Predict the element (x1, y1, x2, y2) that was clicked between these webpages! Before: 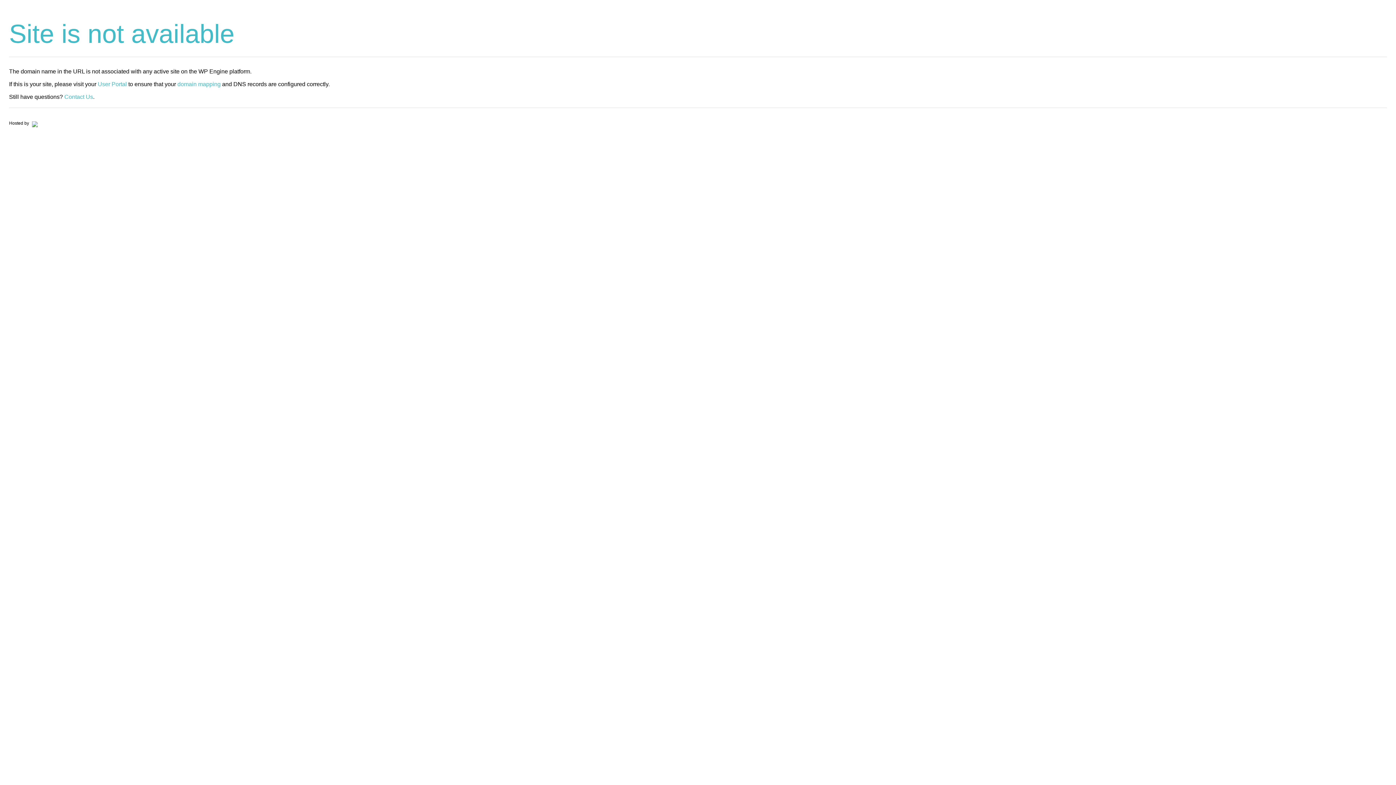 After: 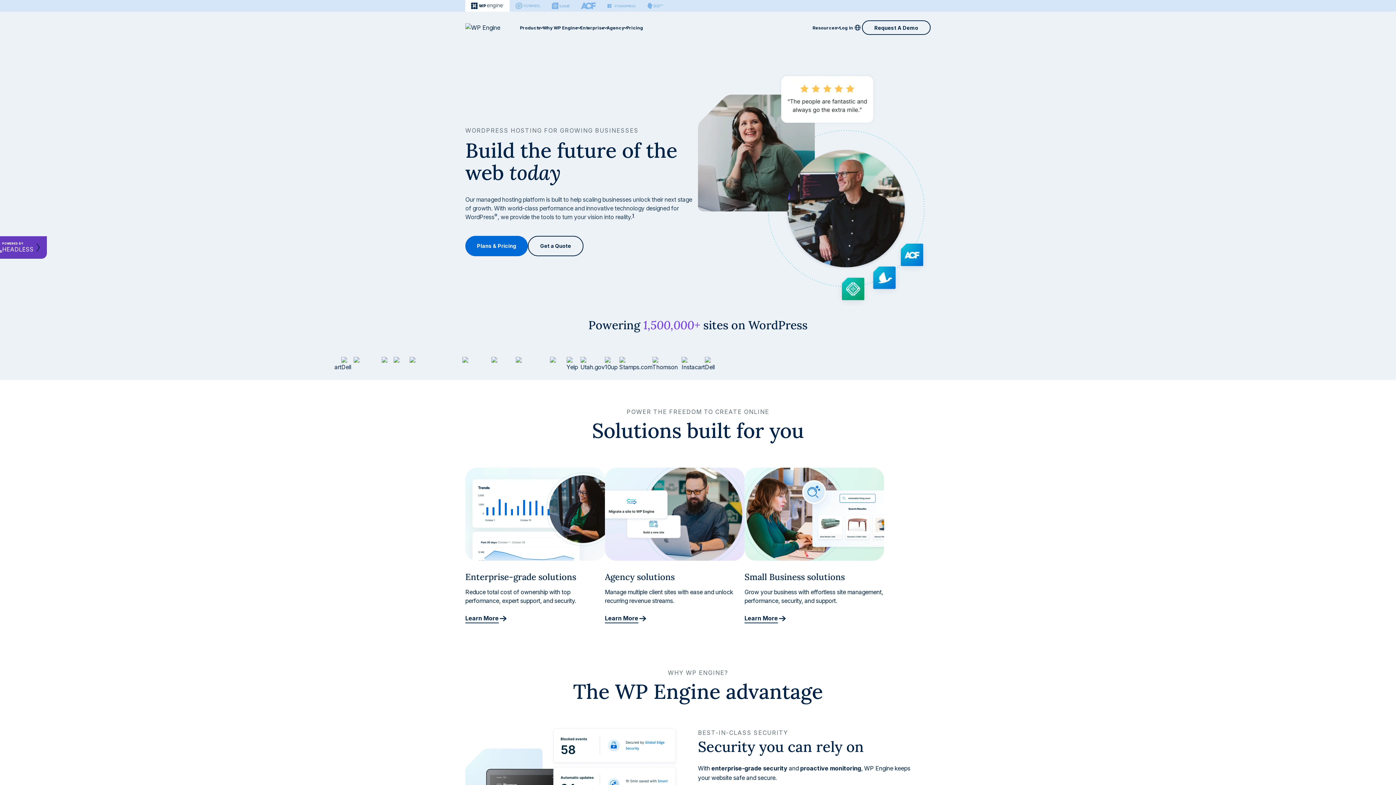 Action: bbox: (30, 120, 37, 125)